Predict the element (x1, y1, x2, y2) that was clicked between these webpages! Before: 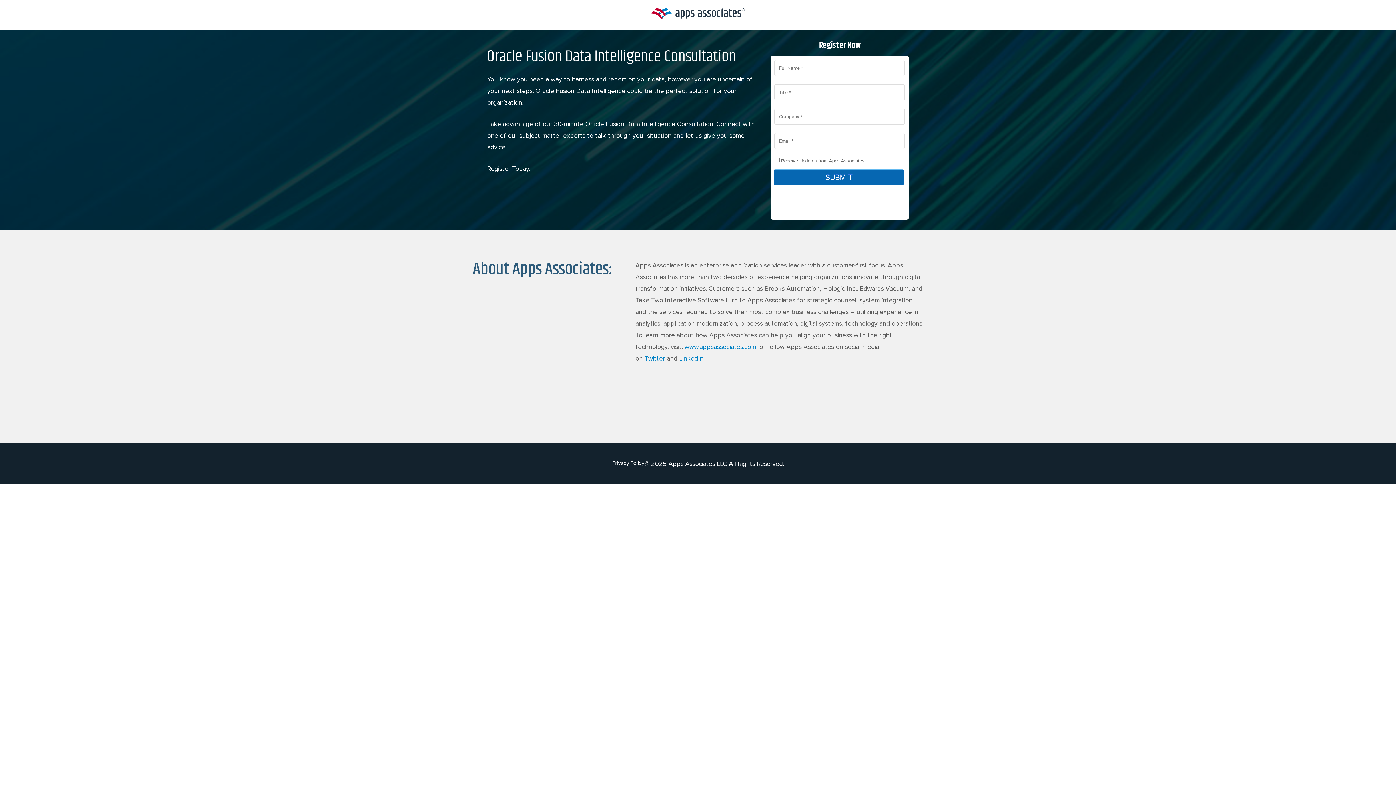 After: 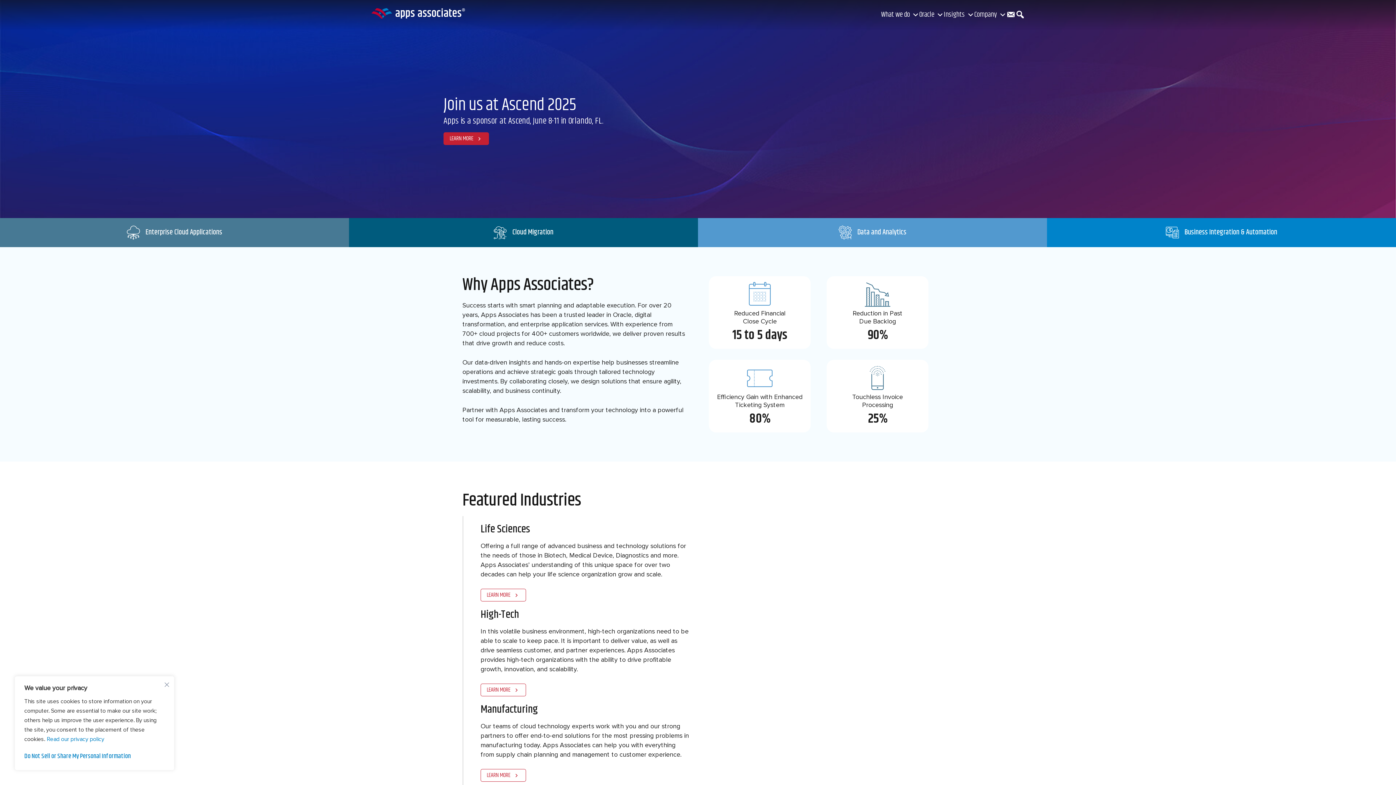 Action: bbox: (650, 14, 745, 23)